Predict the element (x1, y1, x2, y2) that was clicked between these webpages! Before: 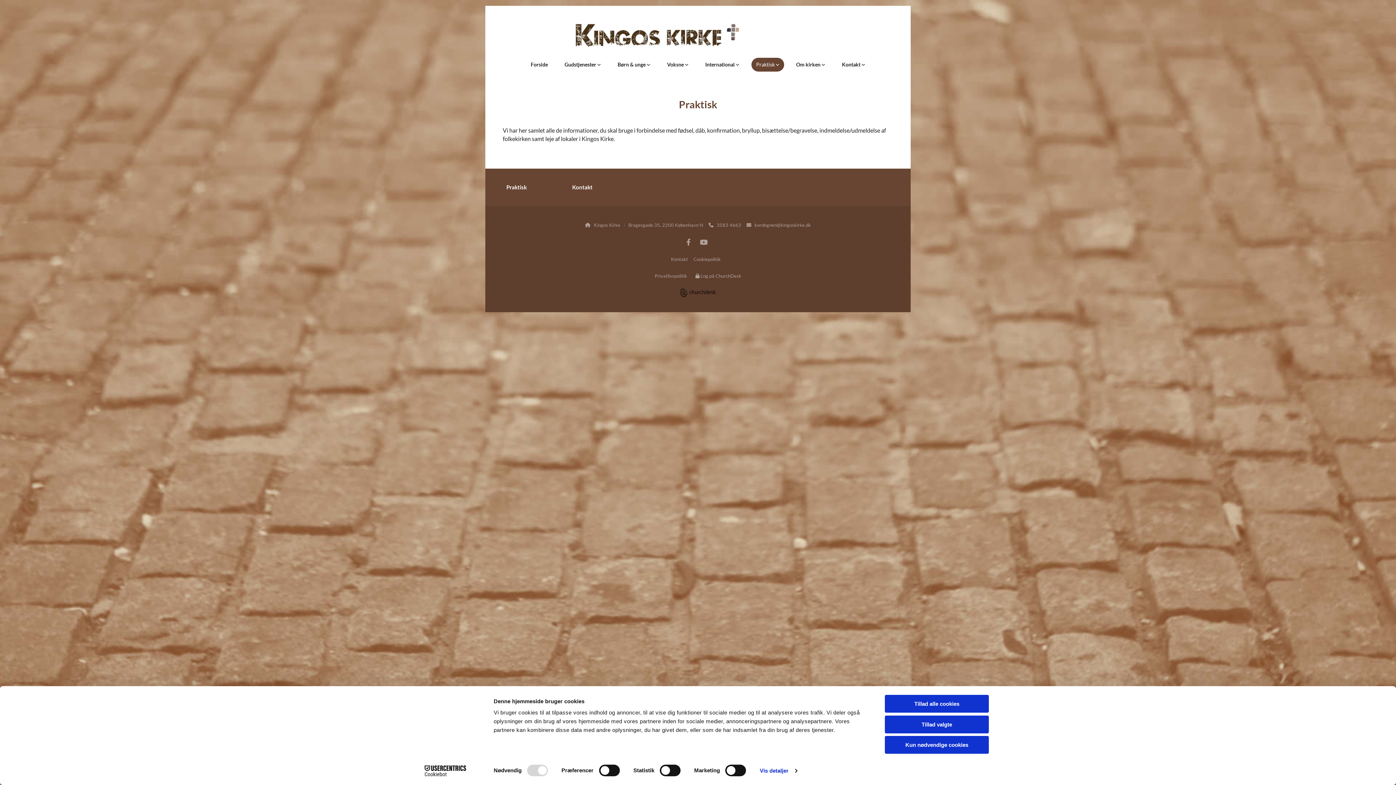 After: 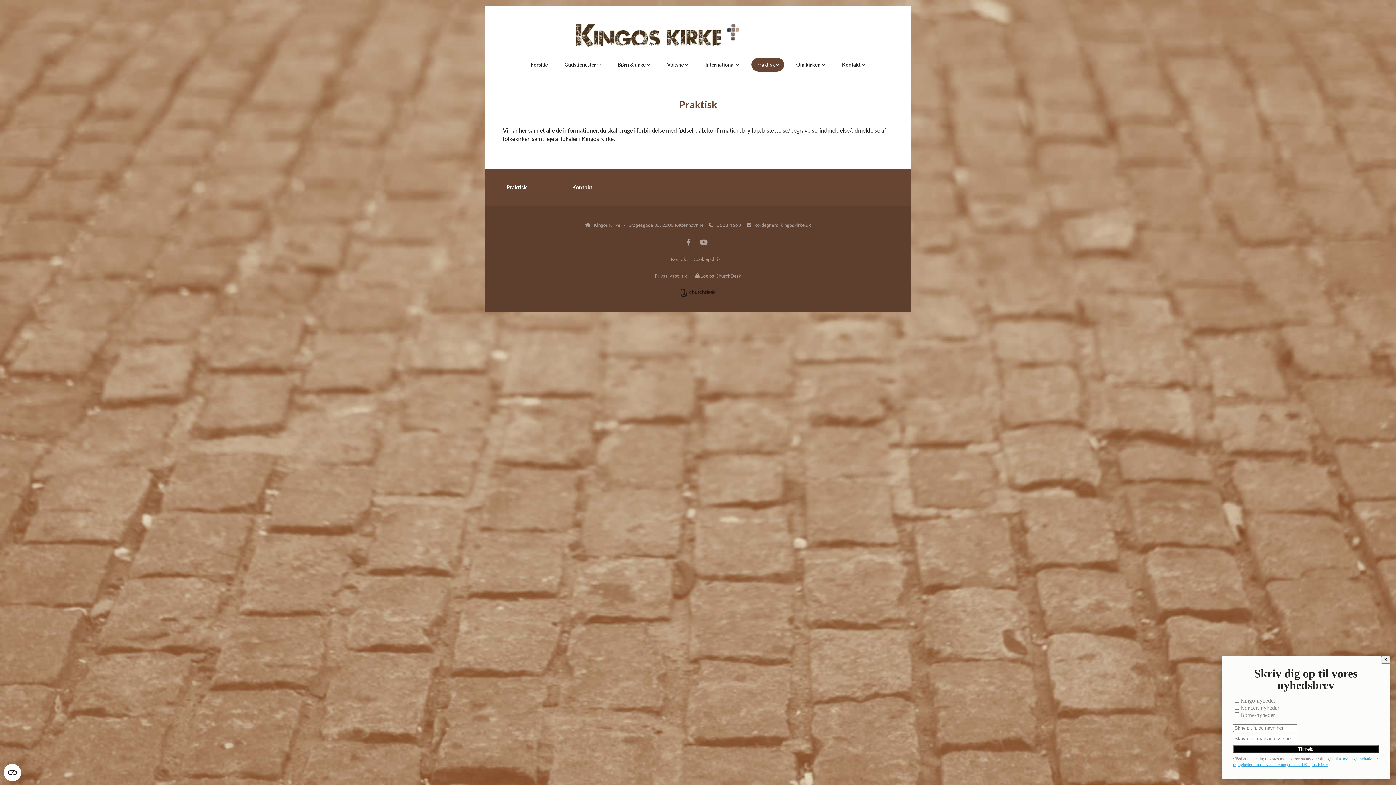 Action: bbox: (885, 695, 989, 713) label: Tillad alle cookies